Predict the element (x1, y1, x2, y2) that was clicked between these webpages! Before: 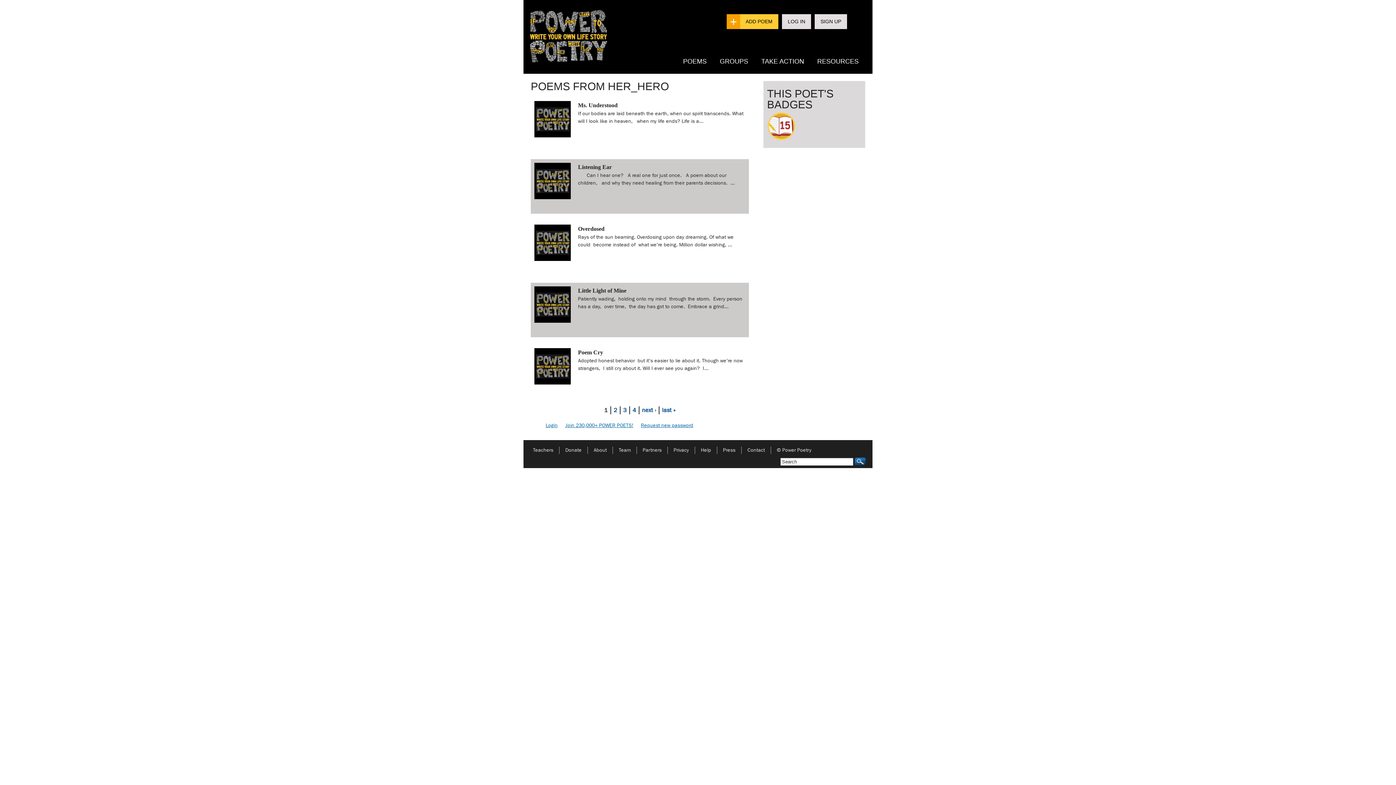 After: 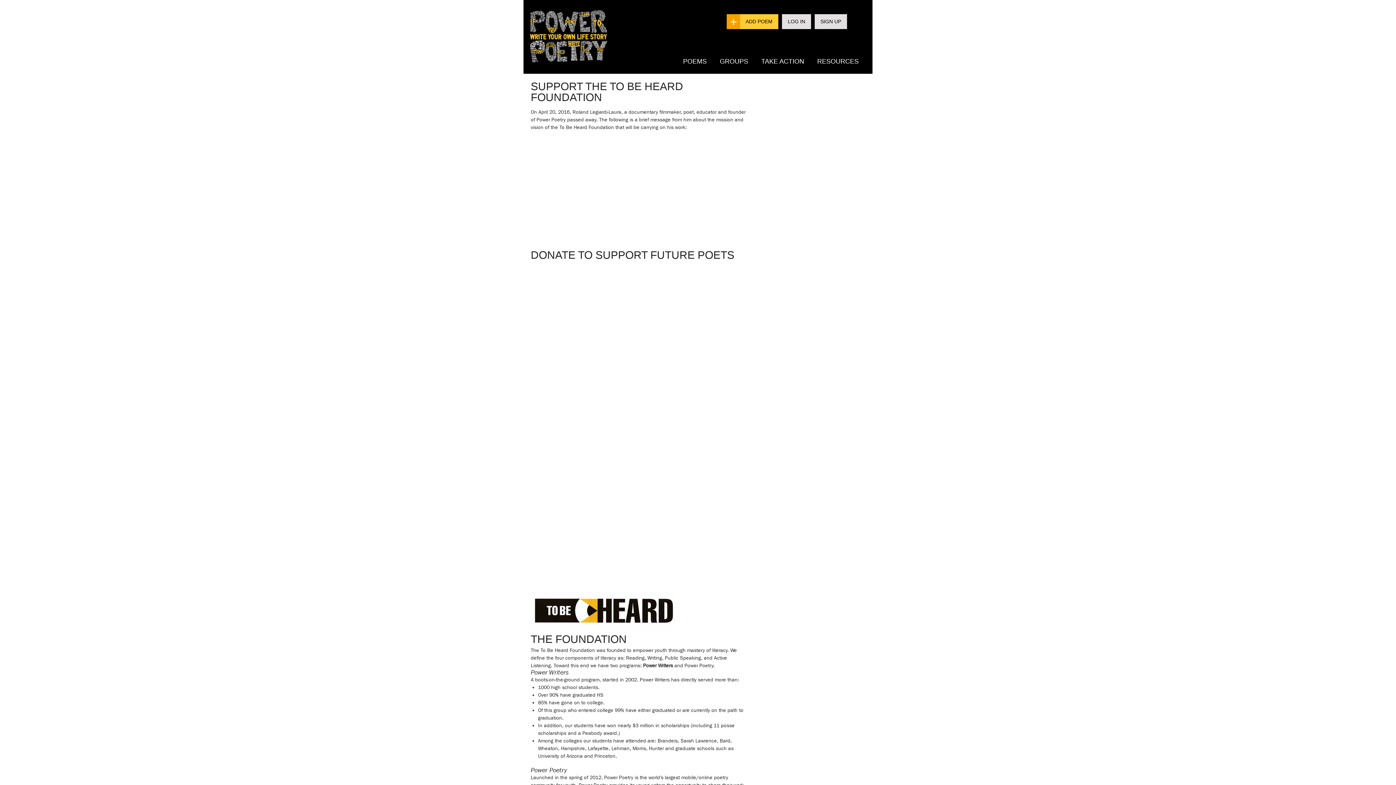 Action: bbox: (559, 447, 587, 453) label: Donate